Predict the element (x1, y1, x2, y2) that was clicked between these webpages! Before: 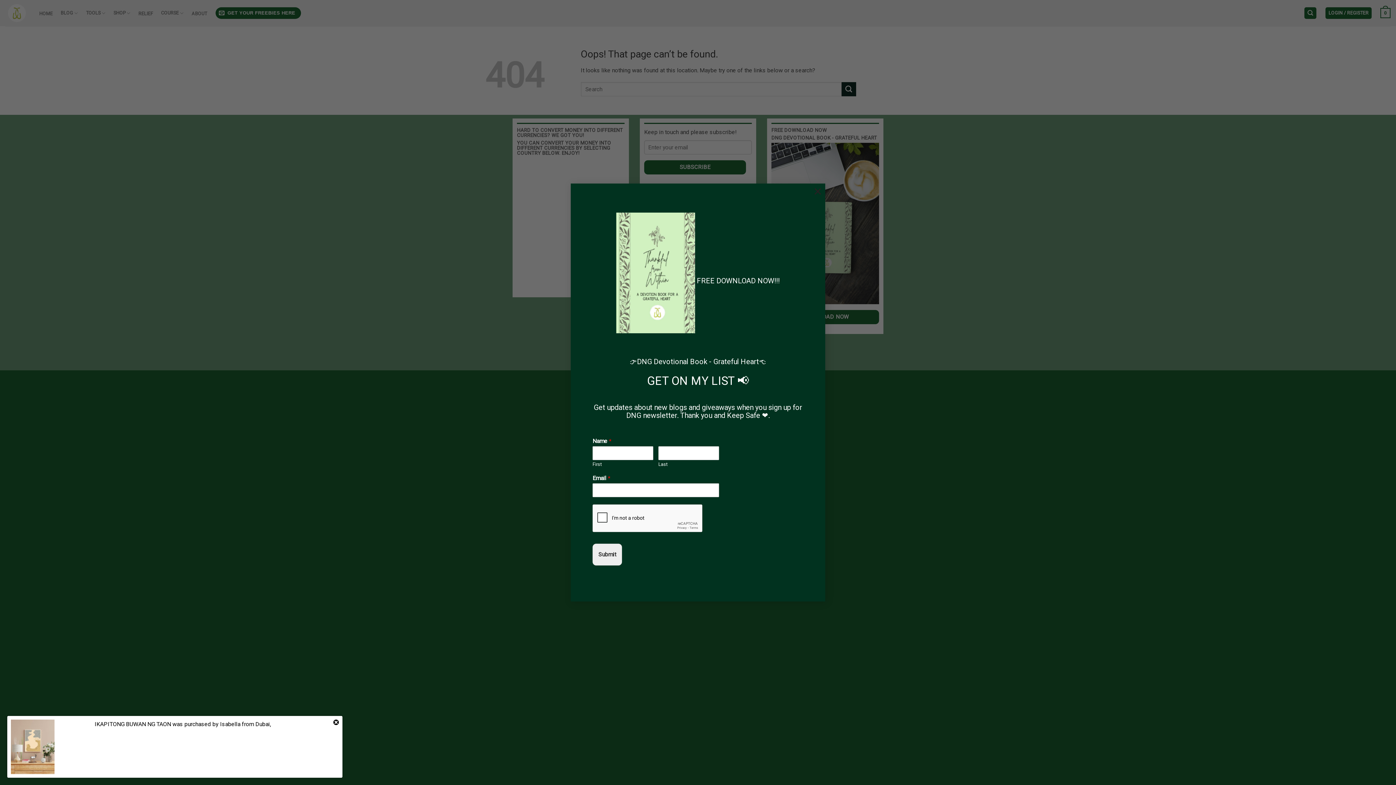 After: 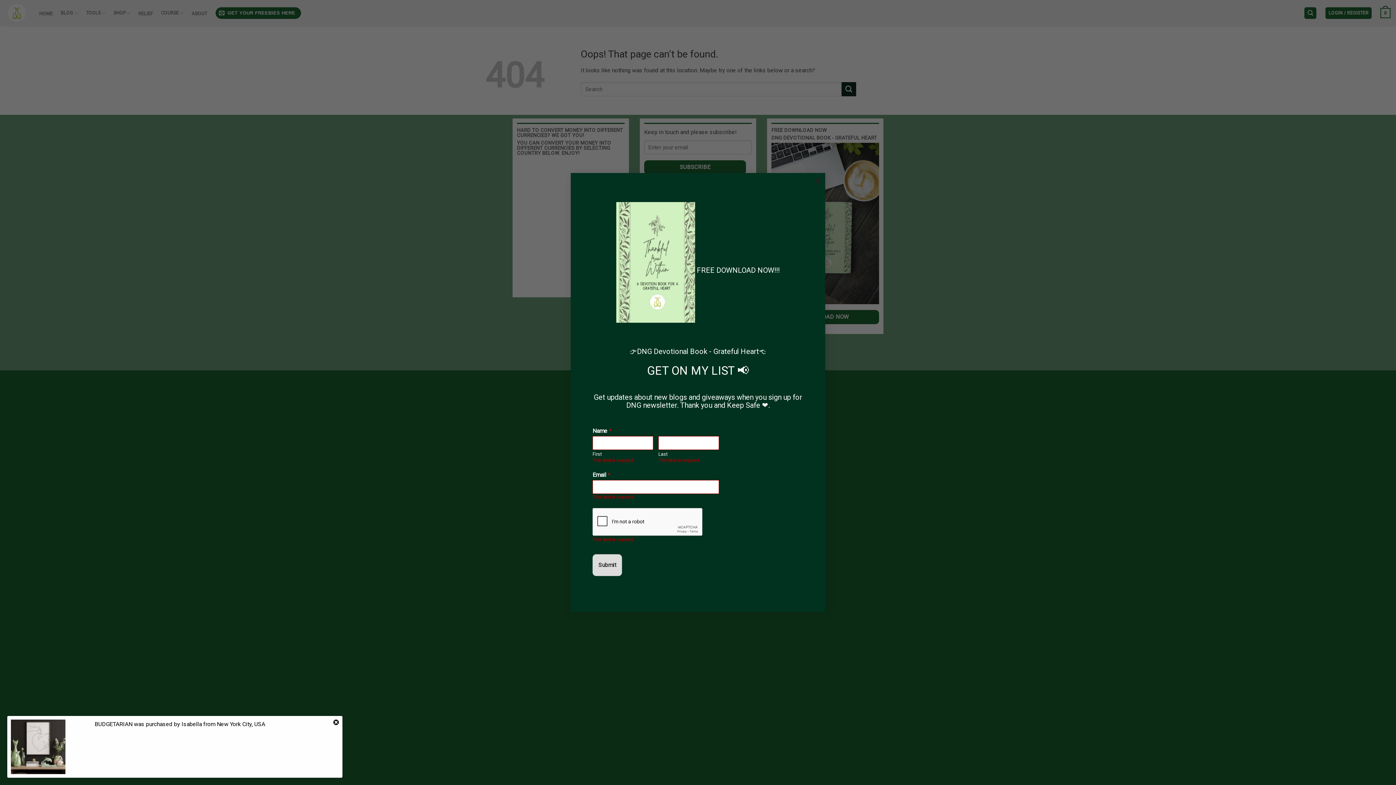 Action: label: Submit bbox: (592, 533, 622, 554)